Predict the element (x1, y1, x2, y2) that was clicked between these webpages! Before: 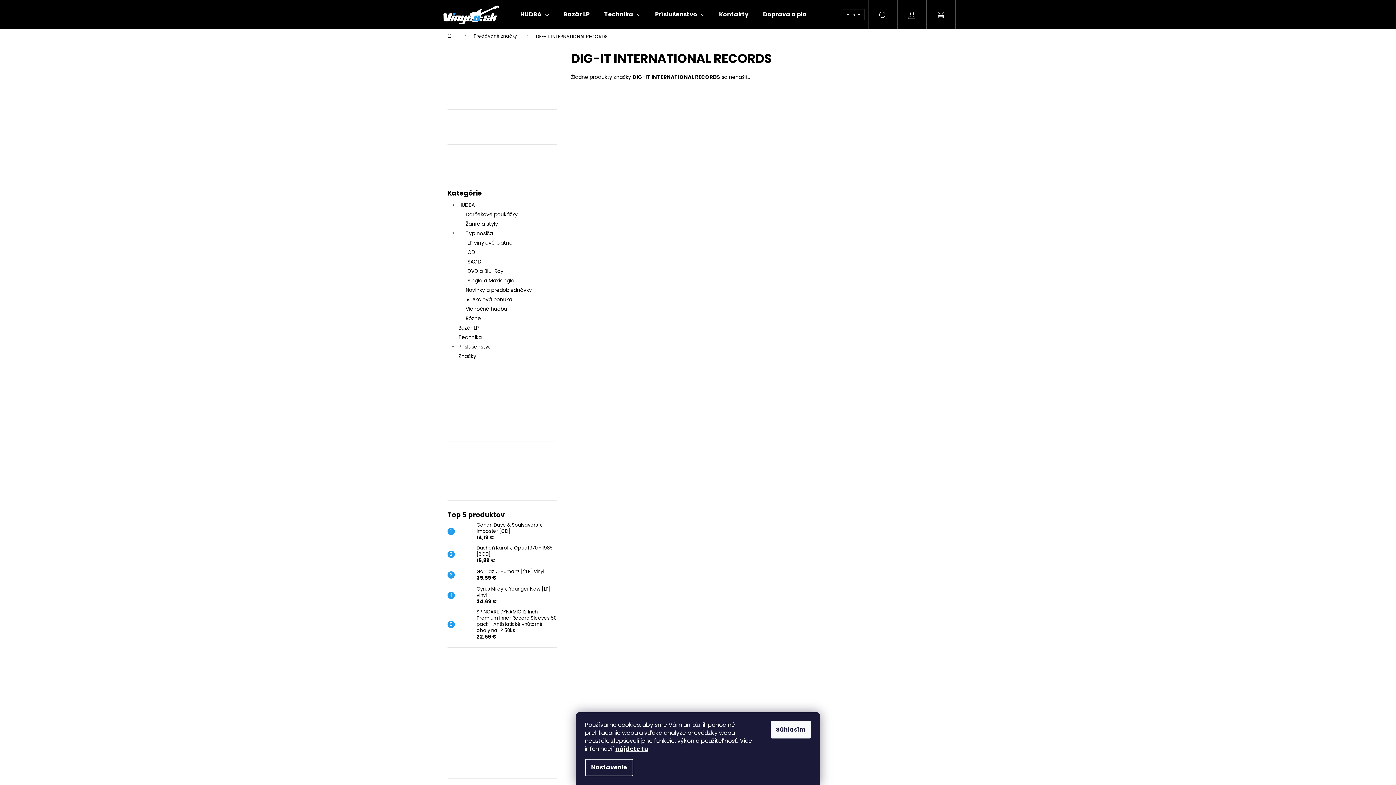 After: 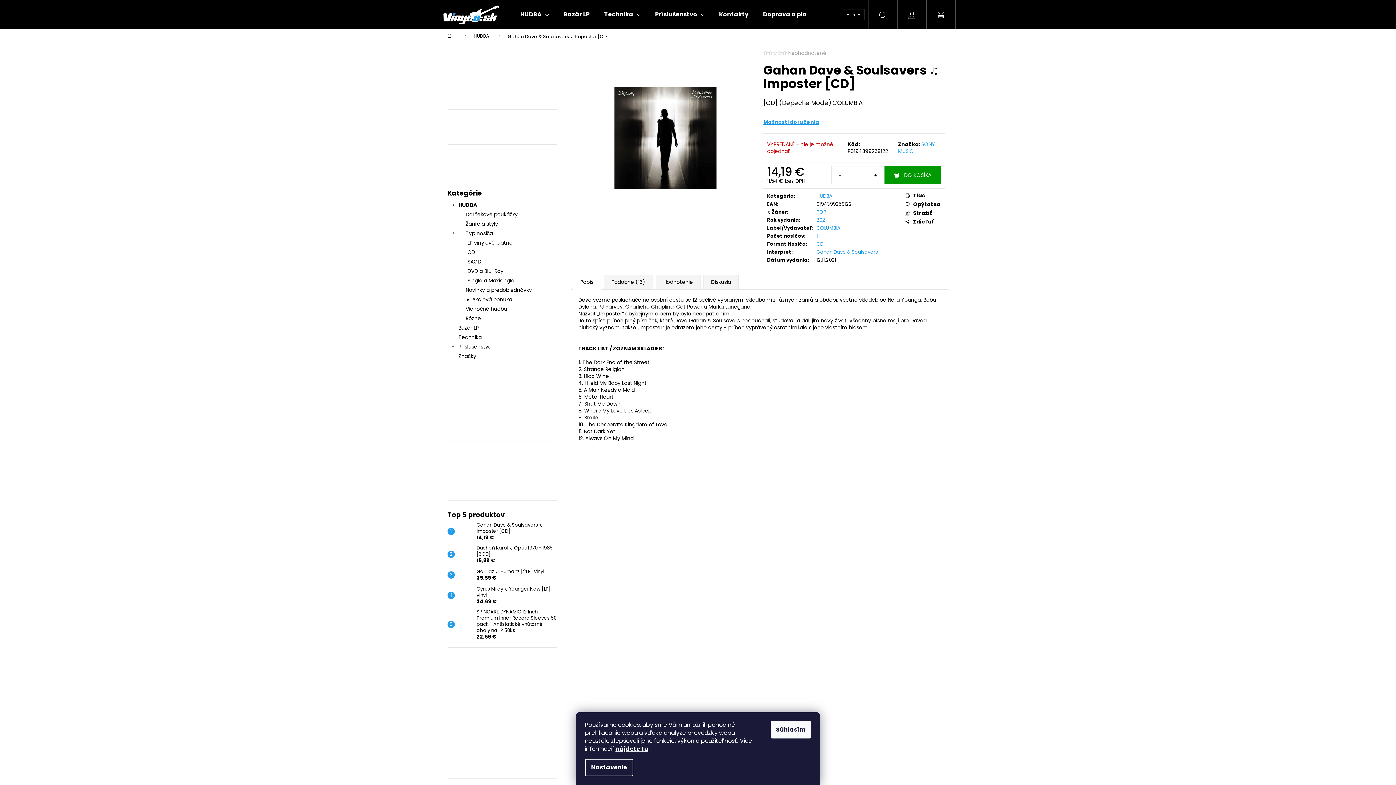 Action: label: Gahan Dave & Soulsavers ♫ Imposter [CD]
14,19 € bbox: (473, 522, 556, 541)